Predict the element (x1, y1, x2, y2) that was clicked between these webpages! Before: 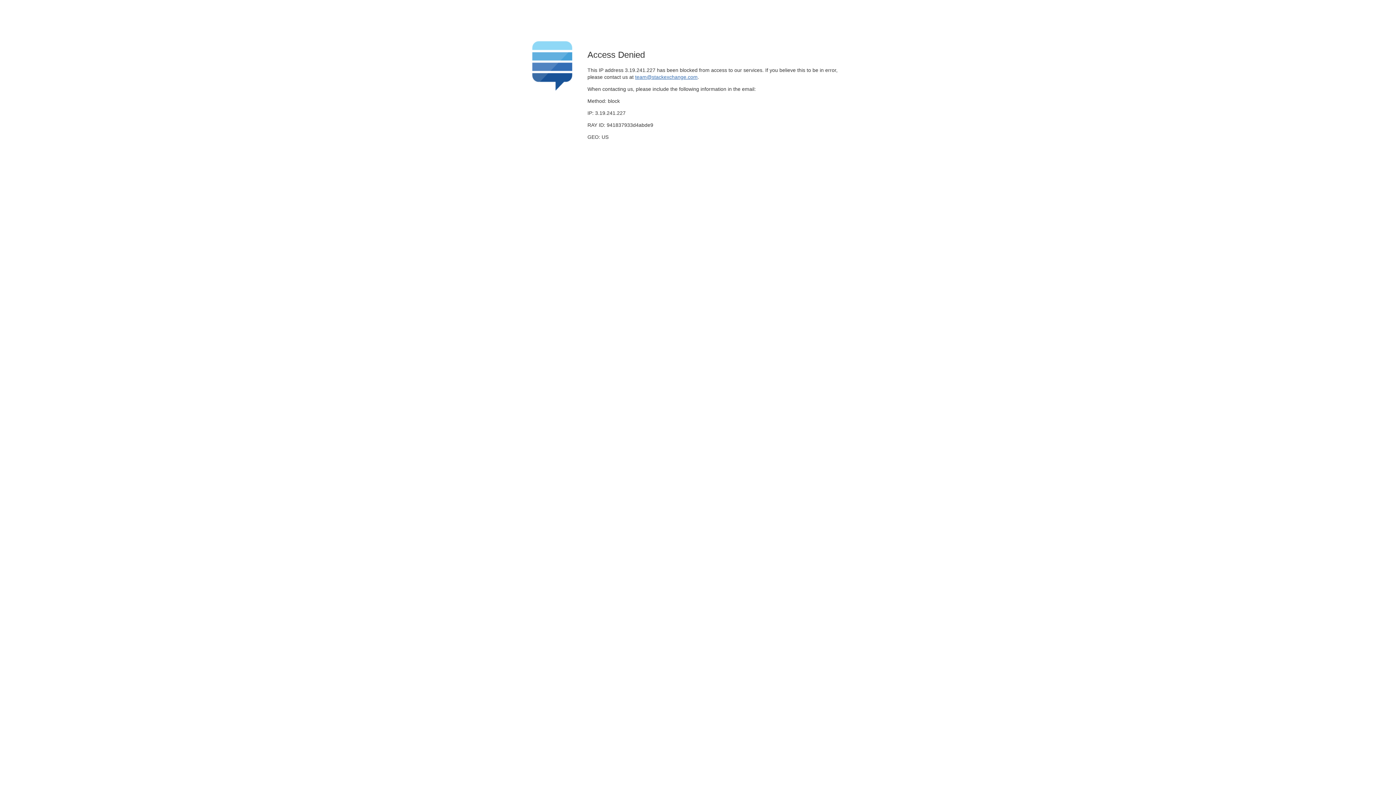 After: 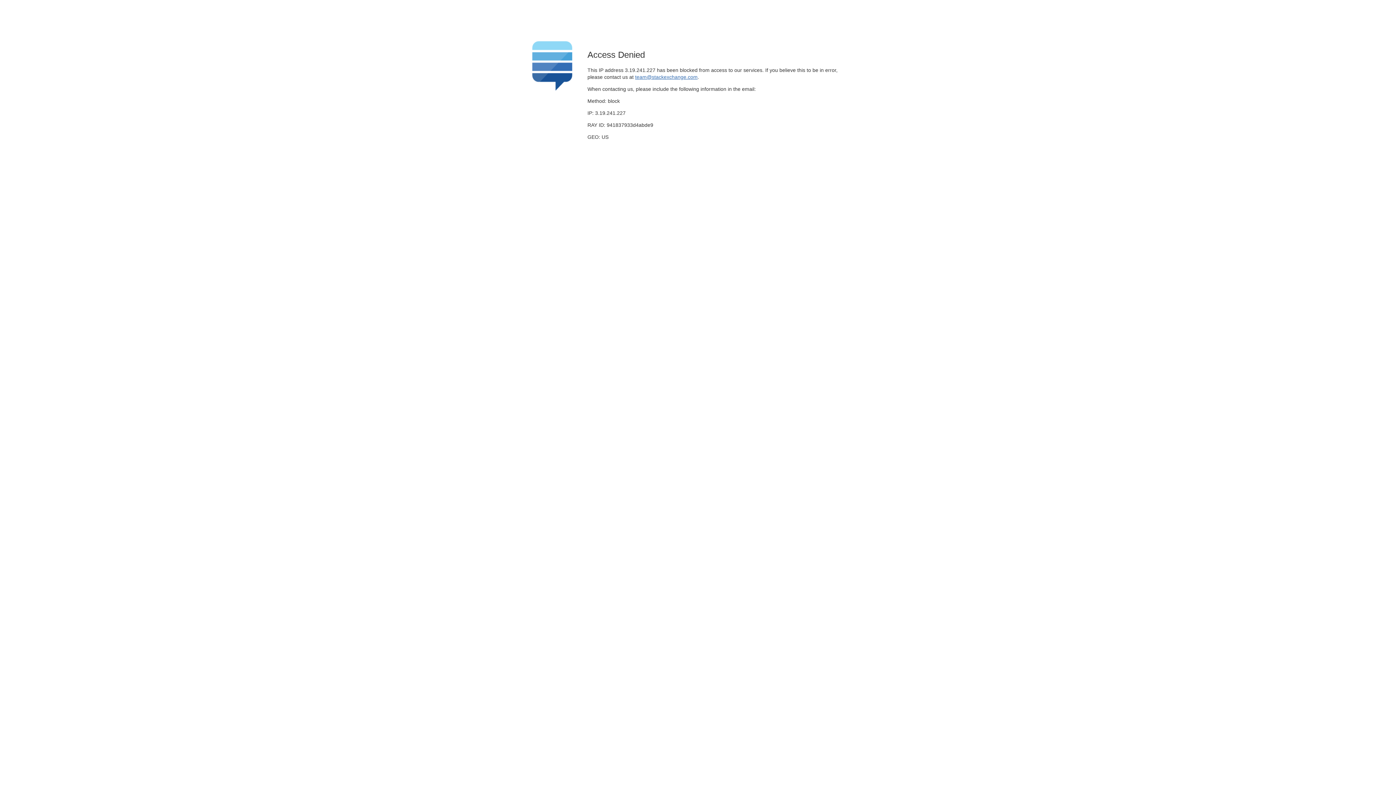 Action: bbox: (635, 74, 697, 79) label: team@stackexchange.com